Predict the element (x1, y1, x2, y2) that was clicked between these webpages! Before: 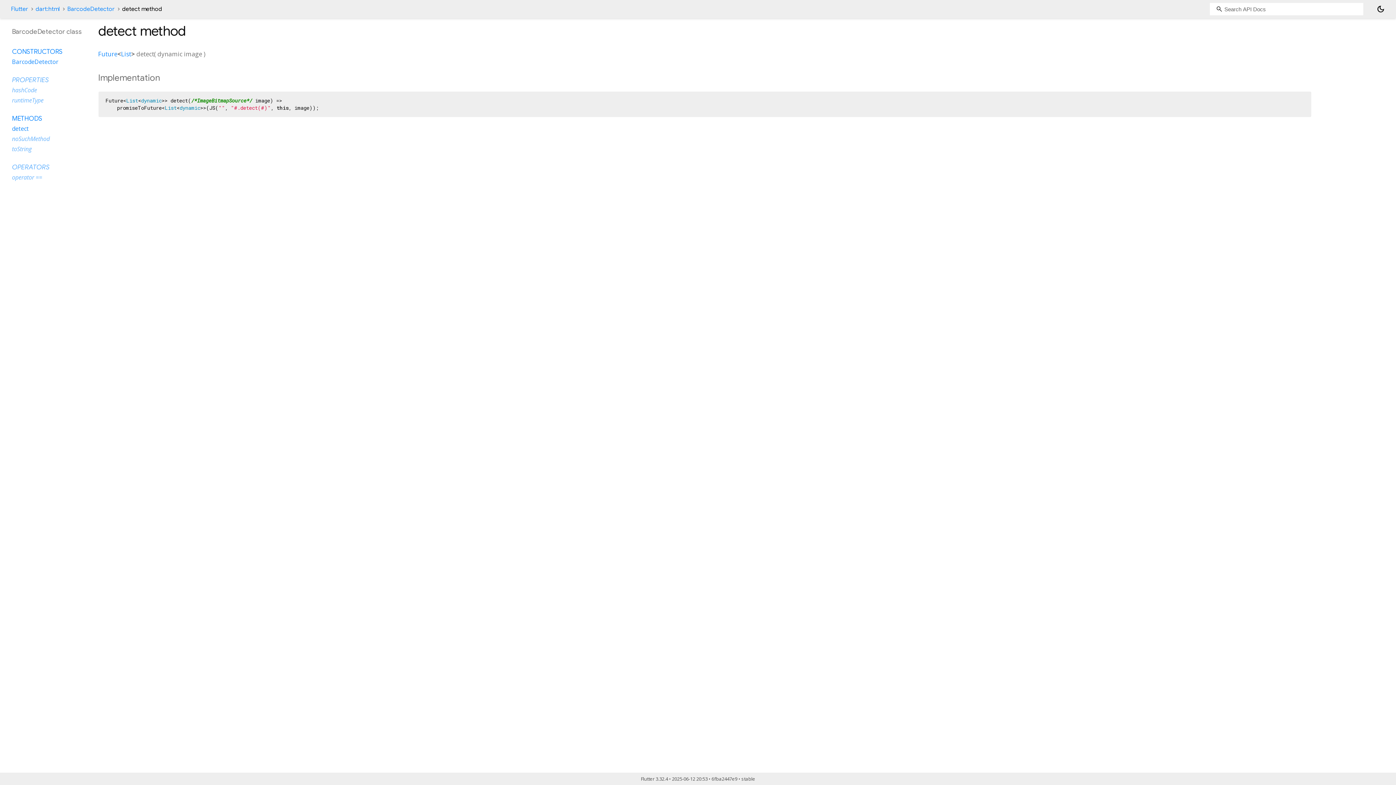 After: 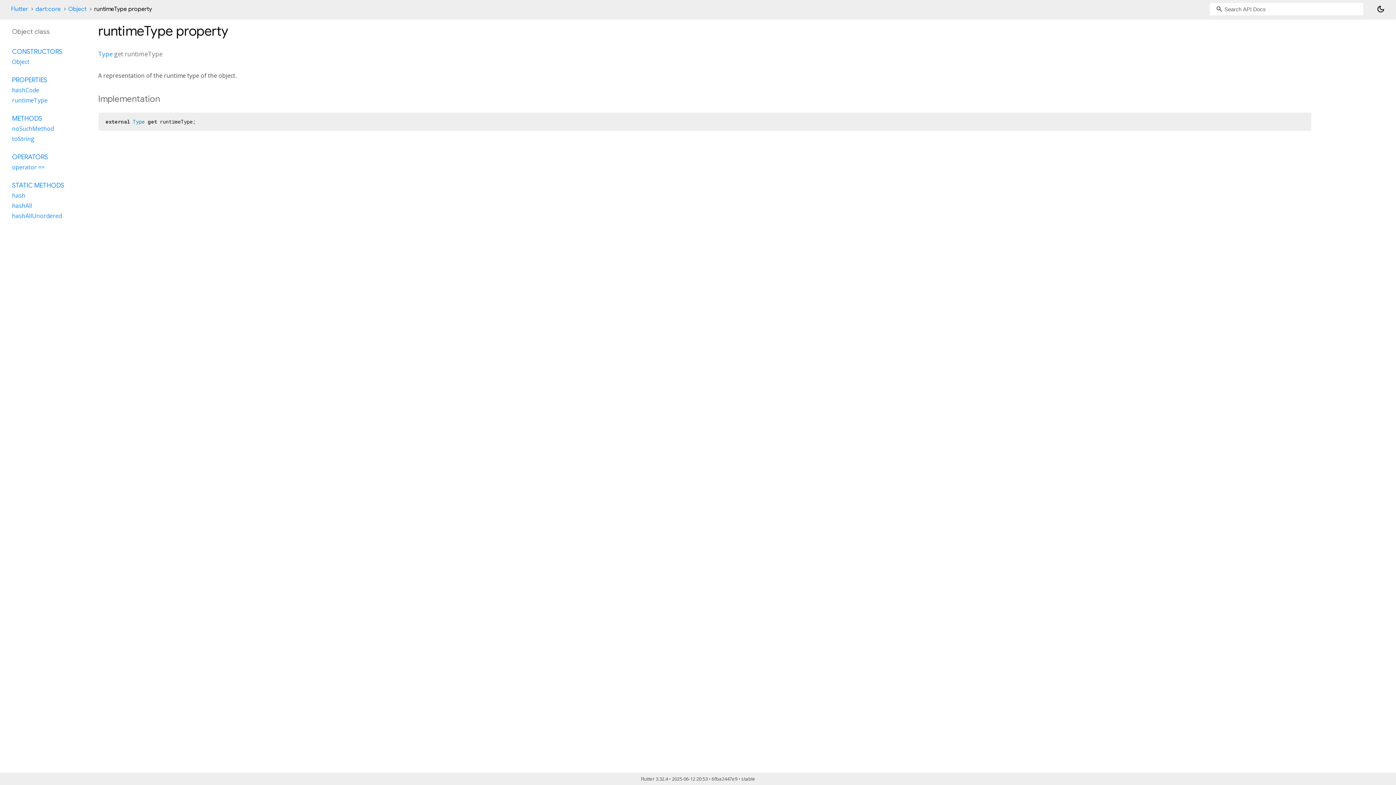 Action: label: runtimeType bbox: (12, 96, 43, 104)